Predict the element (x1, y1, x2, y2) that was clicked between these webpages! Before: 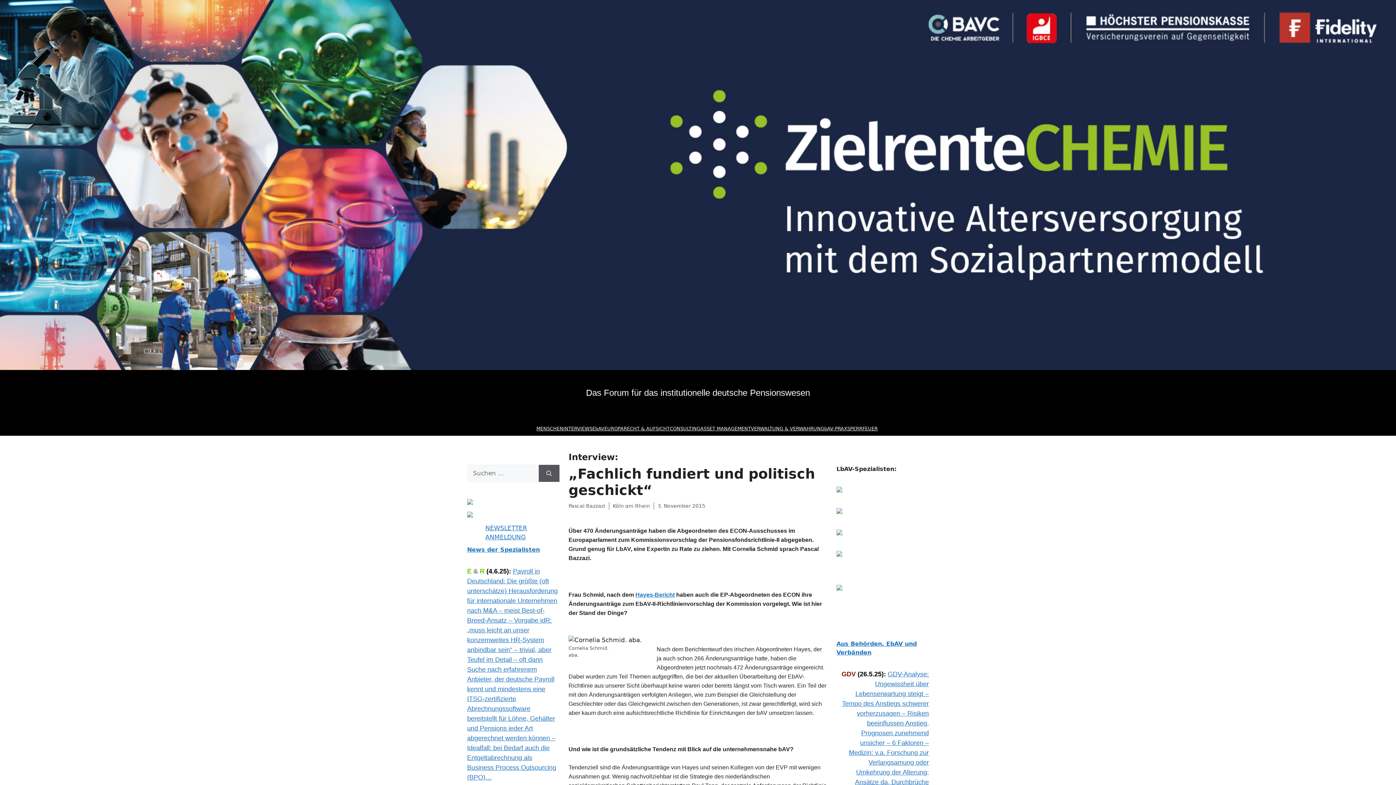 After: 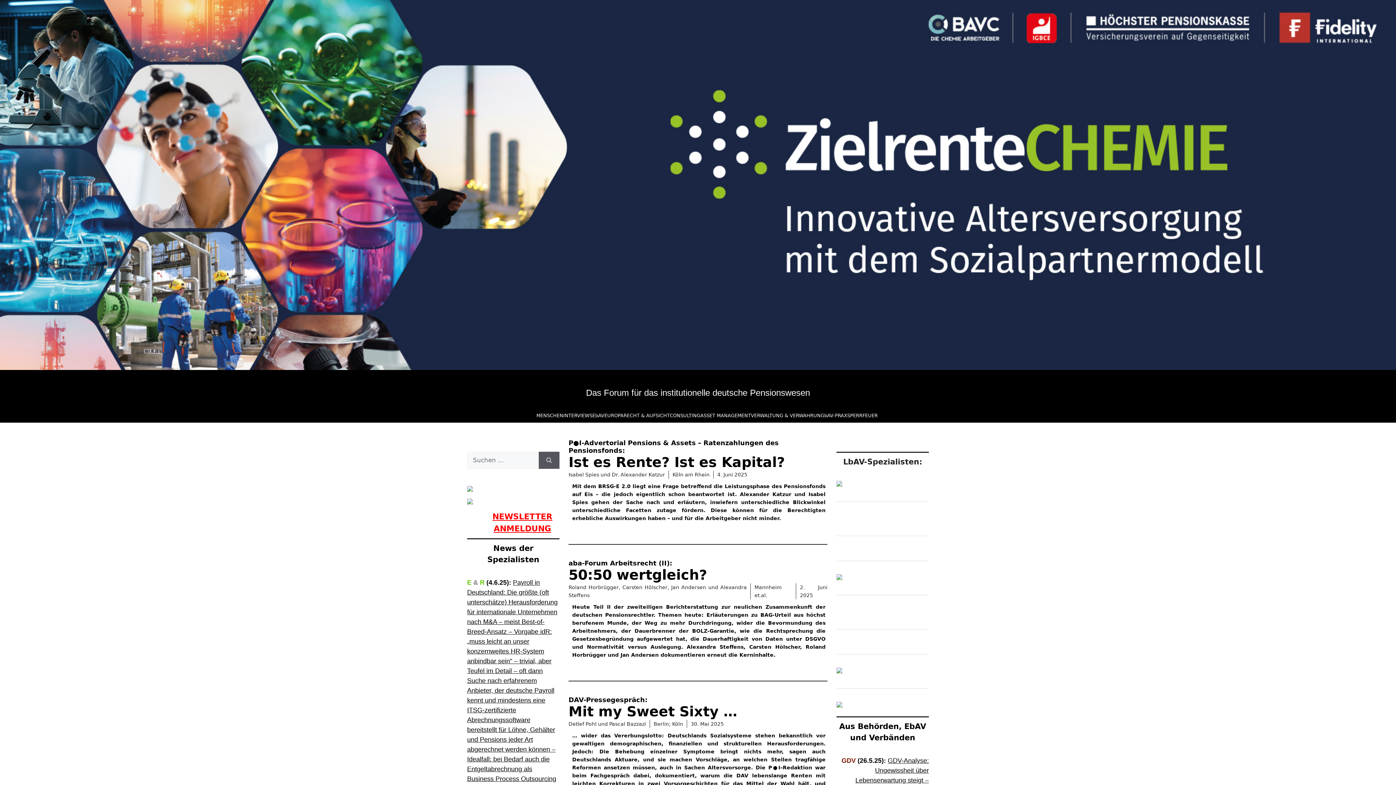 Action: bbox: (670, 425, 700, 432) label: CONSULTING